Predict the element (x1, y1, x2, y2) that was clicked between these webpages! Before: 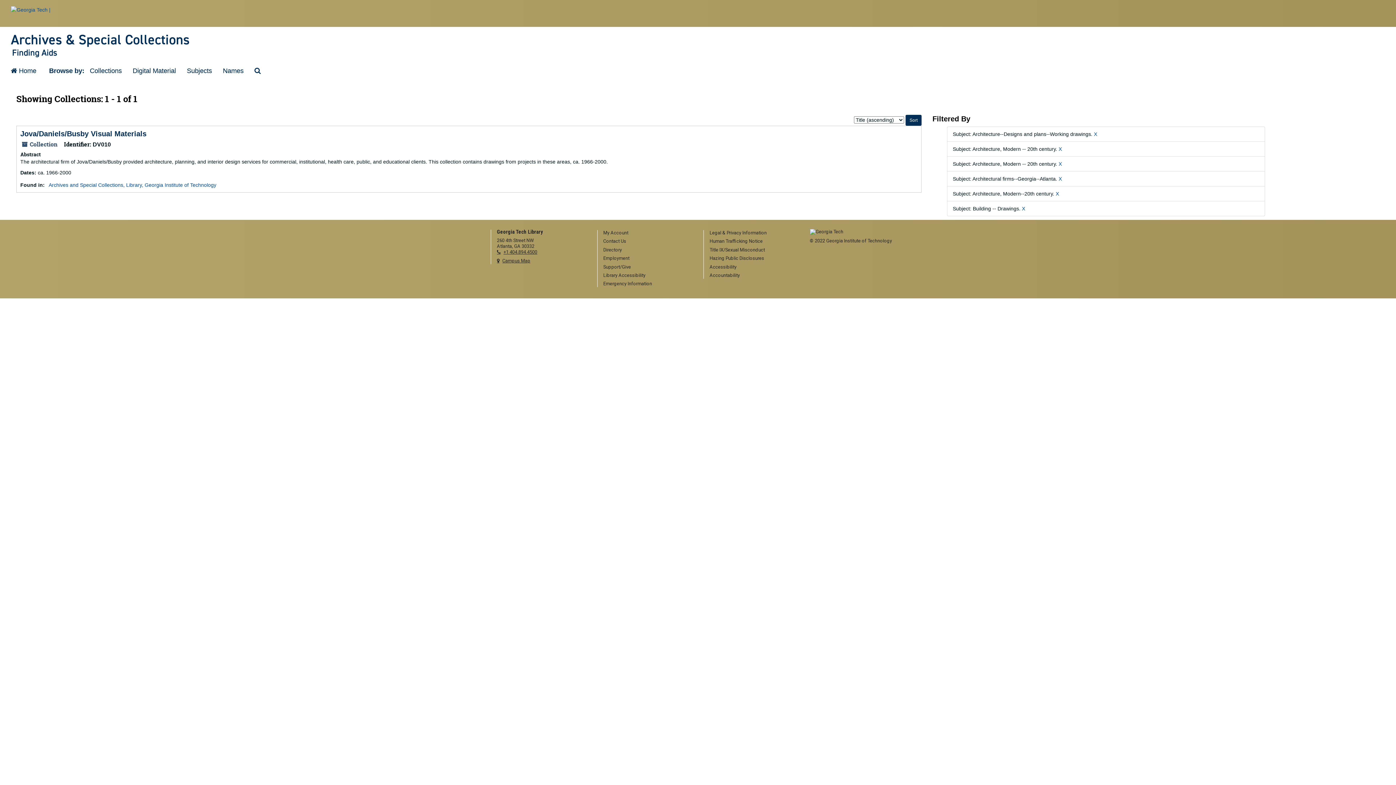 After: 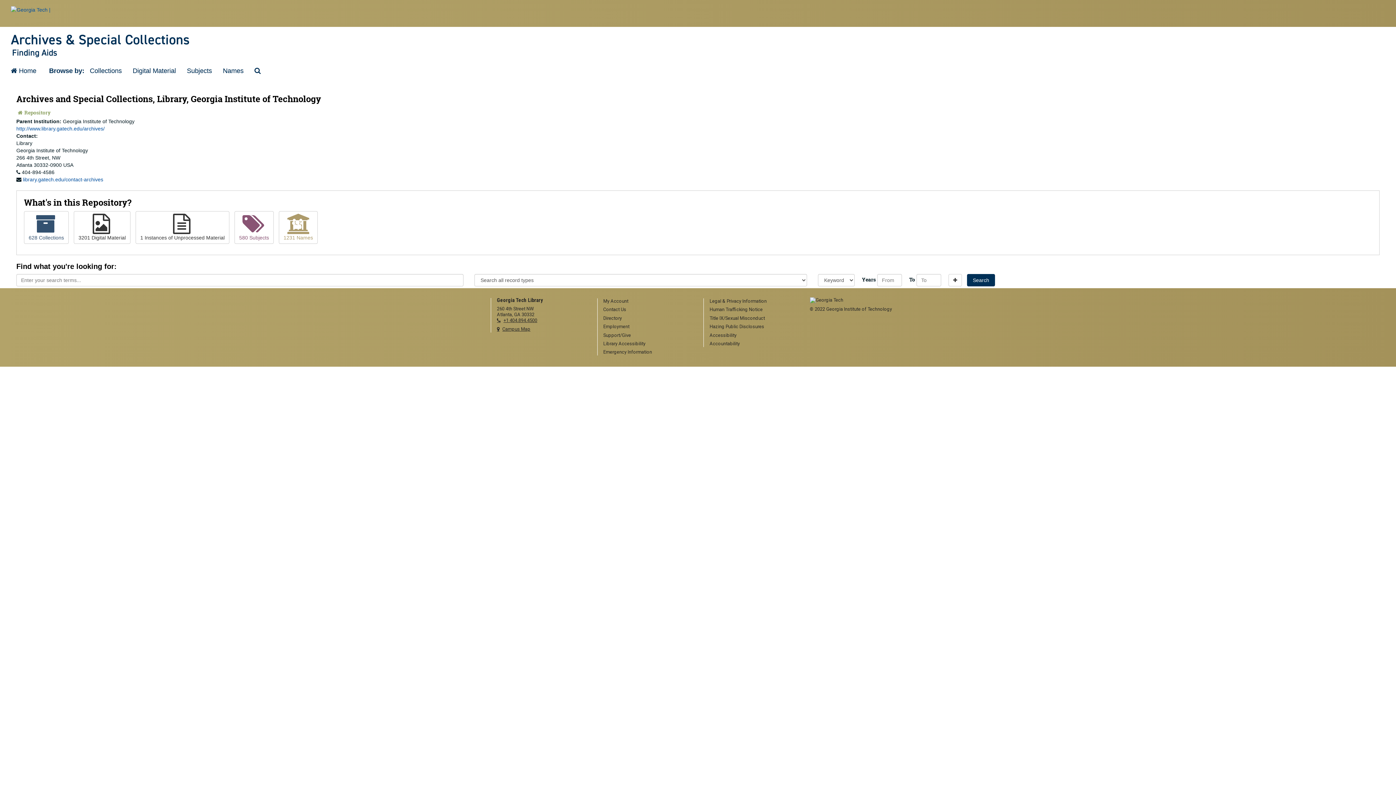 Action: bbox: (48, 182, 216, 188) label: Archives and Special Collections, Library, Georgia Institute of Technology